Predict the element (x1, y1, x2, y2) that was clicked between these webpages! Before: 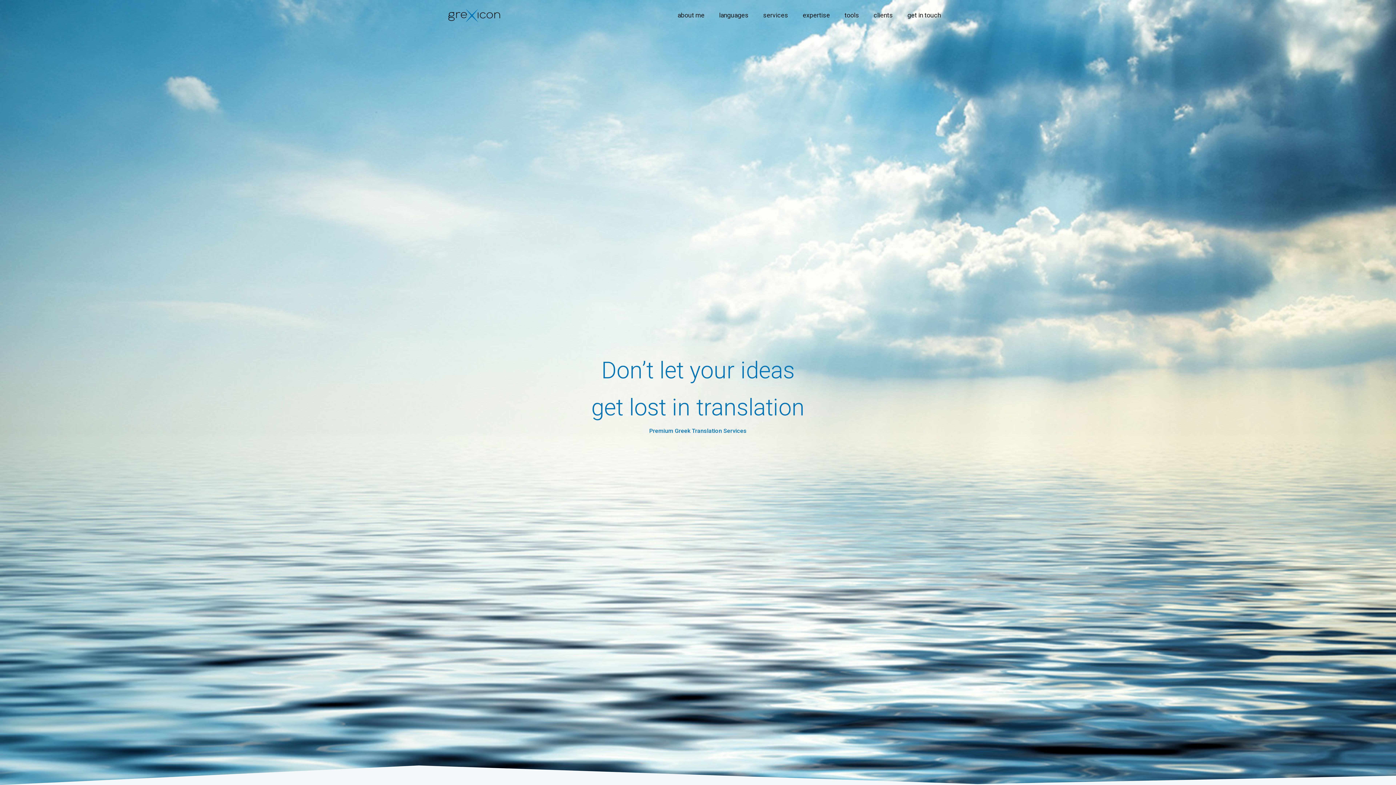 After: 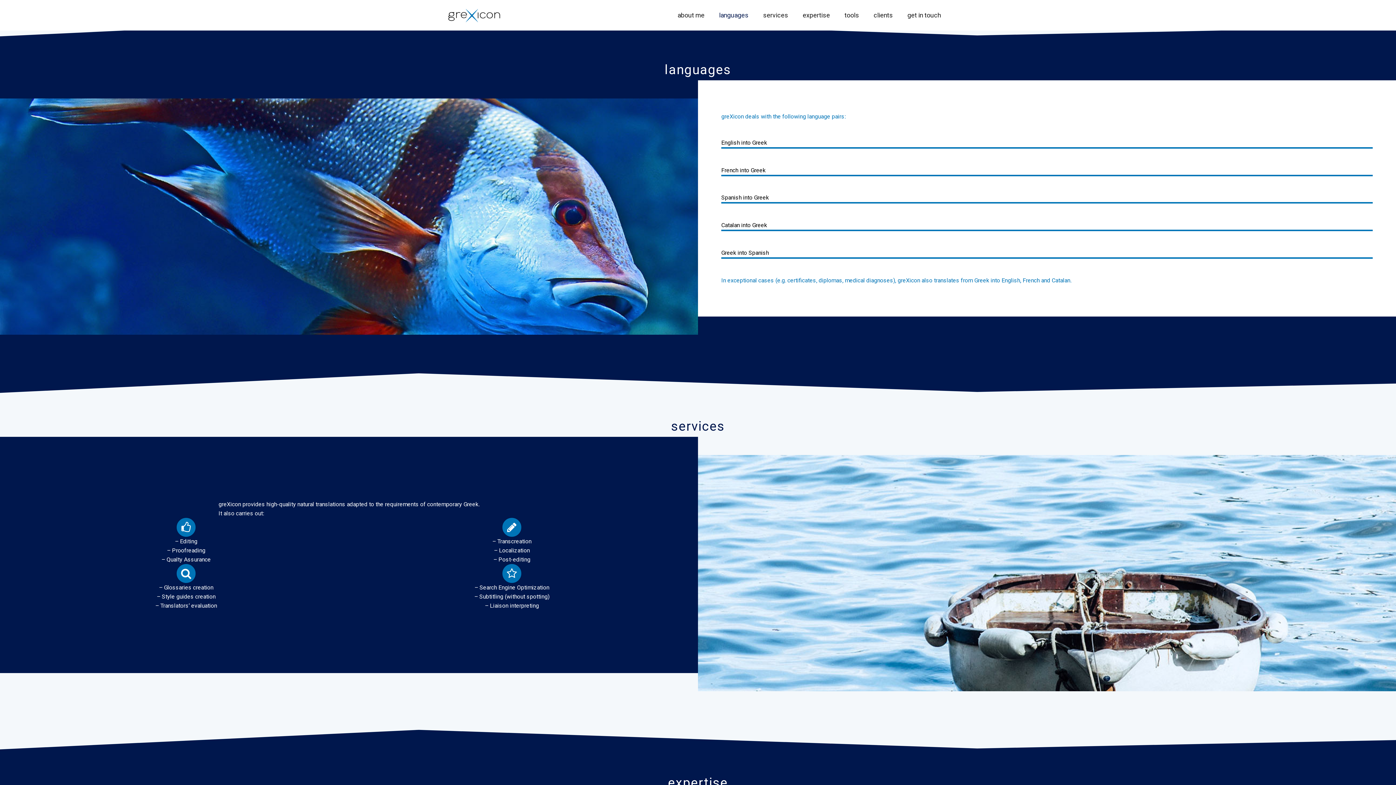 Action: bbox: (712, 2, 756, 27) label: languages